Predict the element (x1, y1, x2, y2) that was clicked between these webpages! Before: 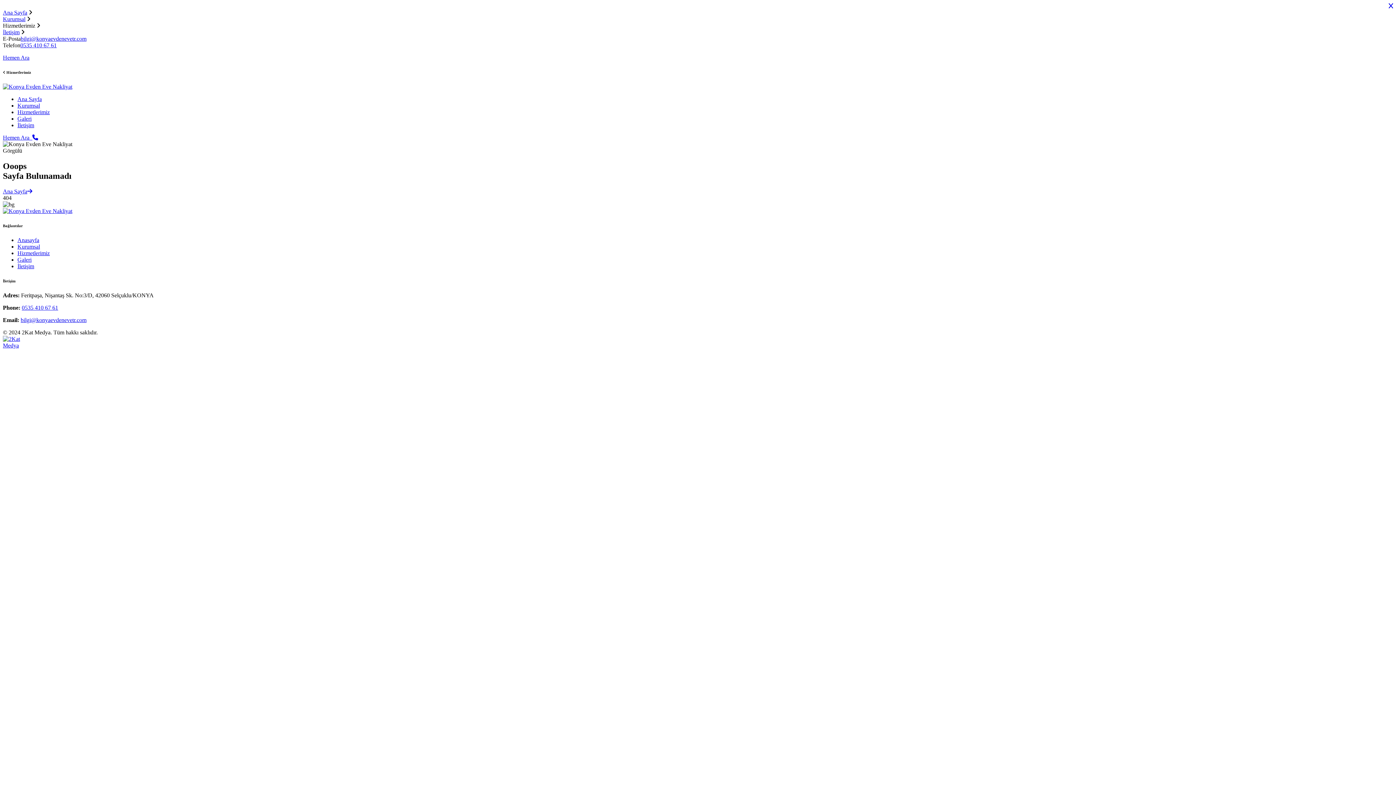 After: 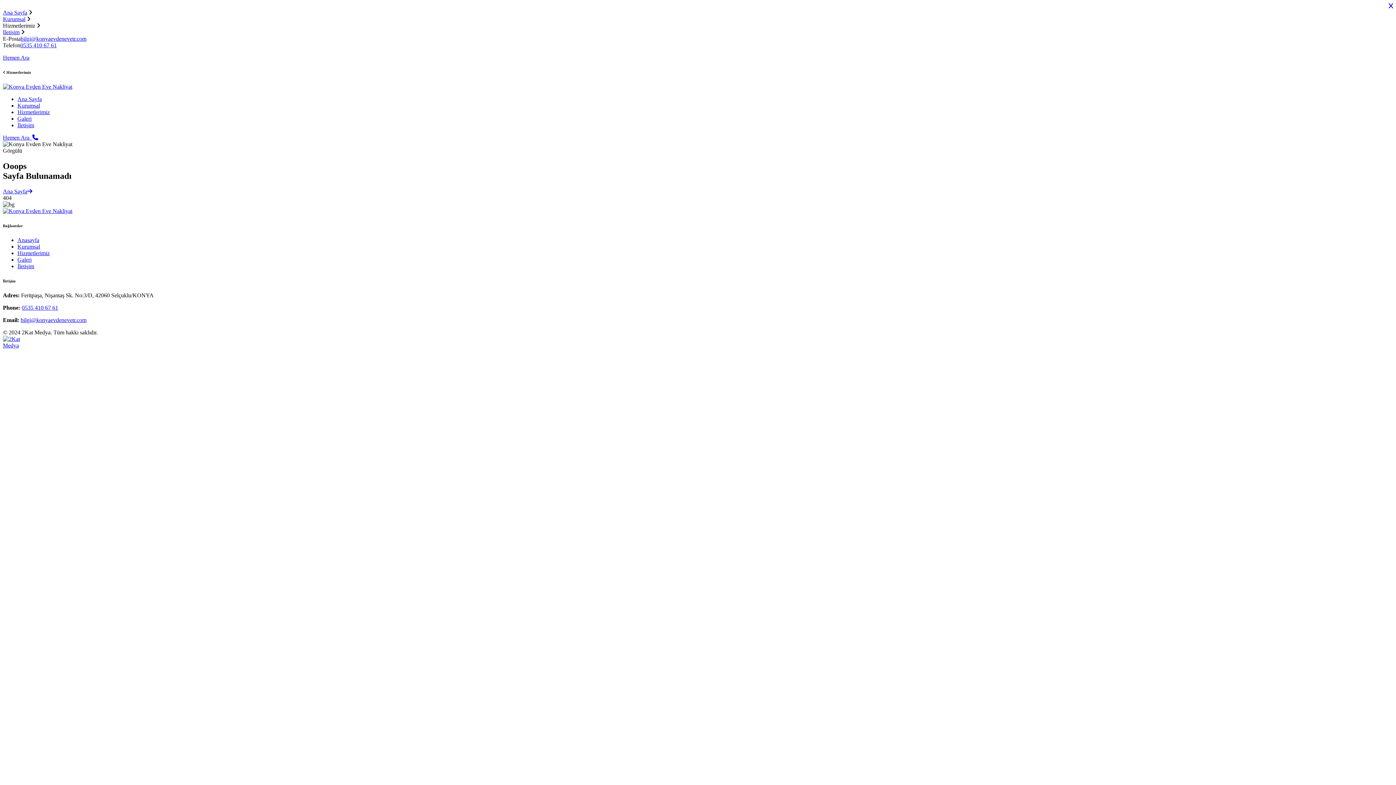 Action: label: Kurumsal bbox: (17, 102, 40, 108)